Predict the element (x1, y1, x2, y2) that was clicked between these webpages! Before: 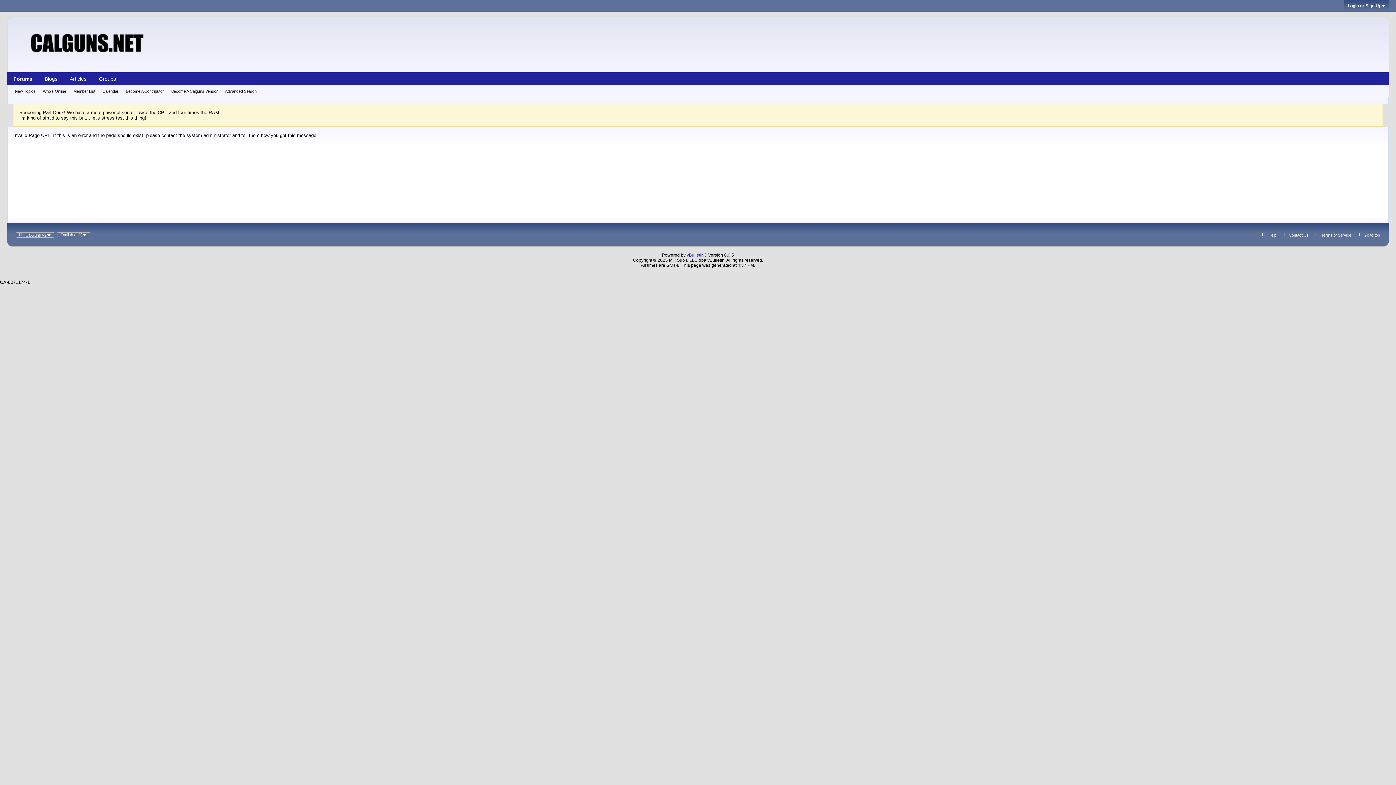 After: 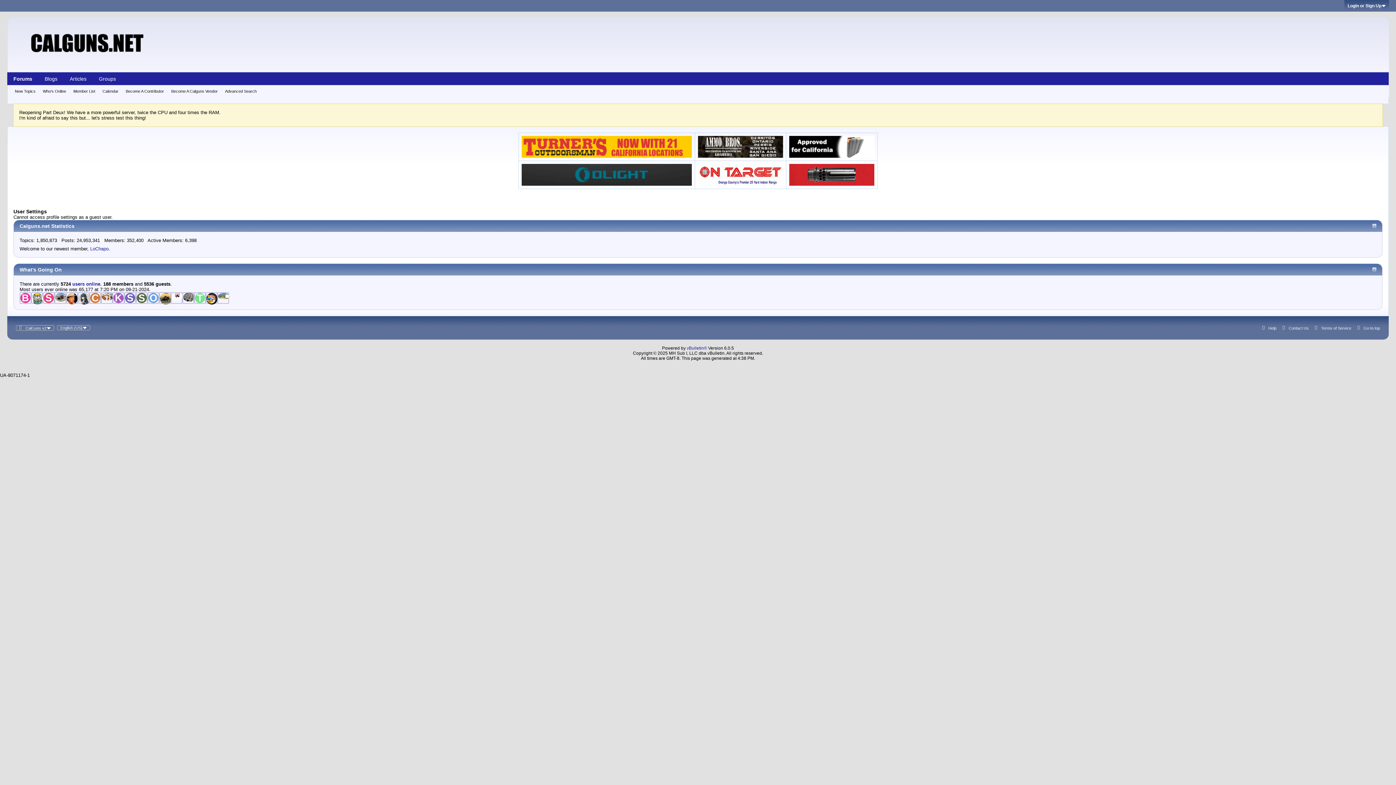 Action: label: Become A Calguns Vendor bbox: (171, 85, 217, 97)